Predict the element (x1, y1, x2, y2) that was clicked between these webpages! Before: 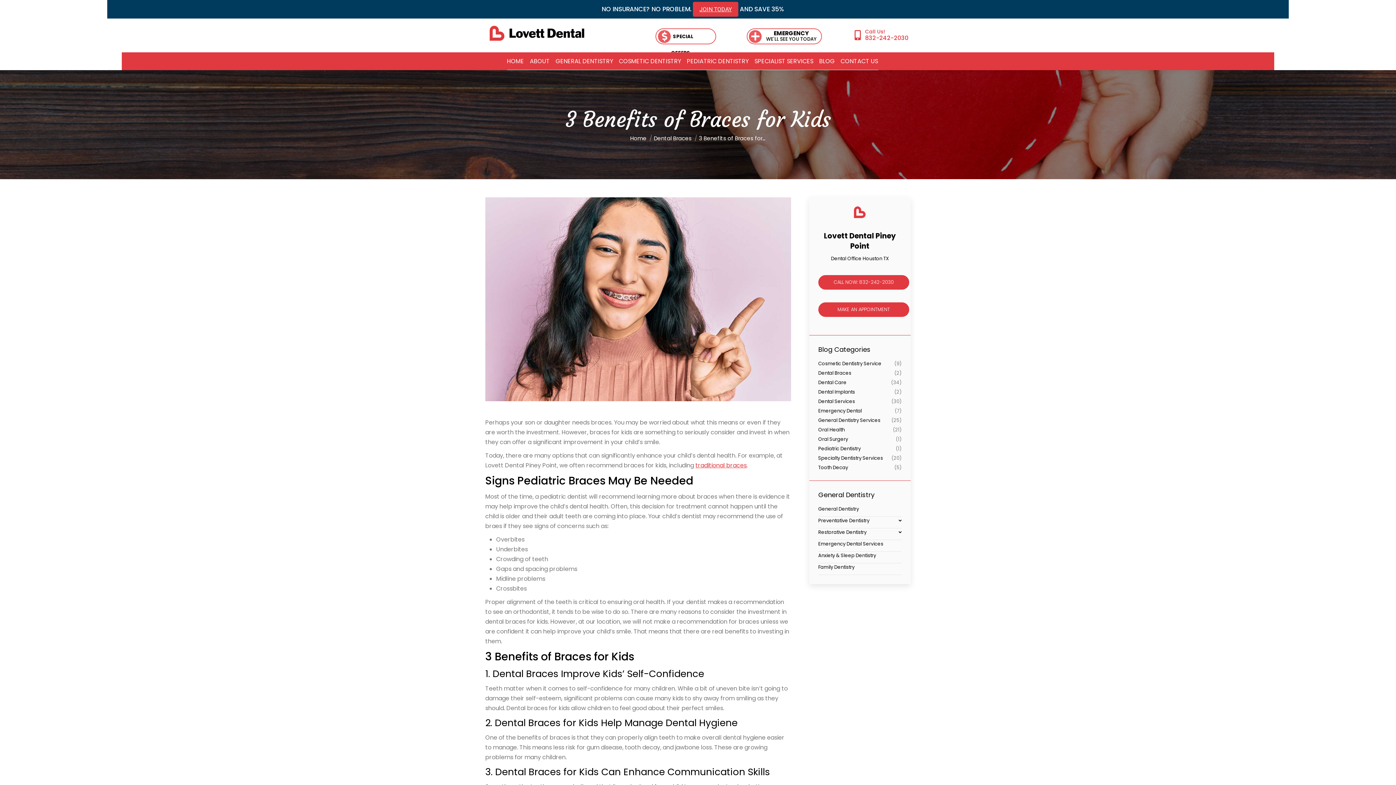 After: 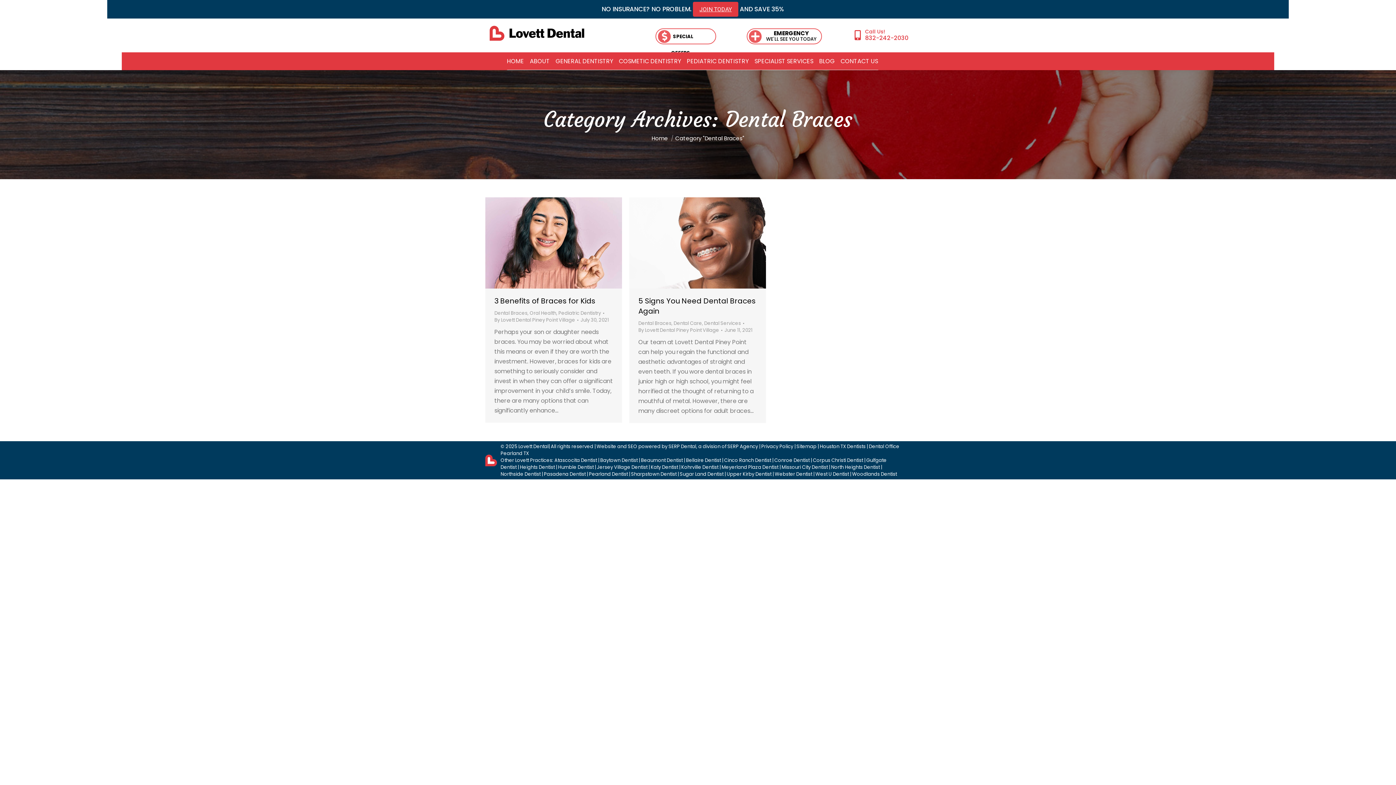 Action: bbox: (654, 134, 691, 142) label: Dental Braces